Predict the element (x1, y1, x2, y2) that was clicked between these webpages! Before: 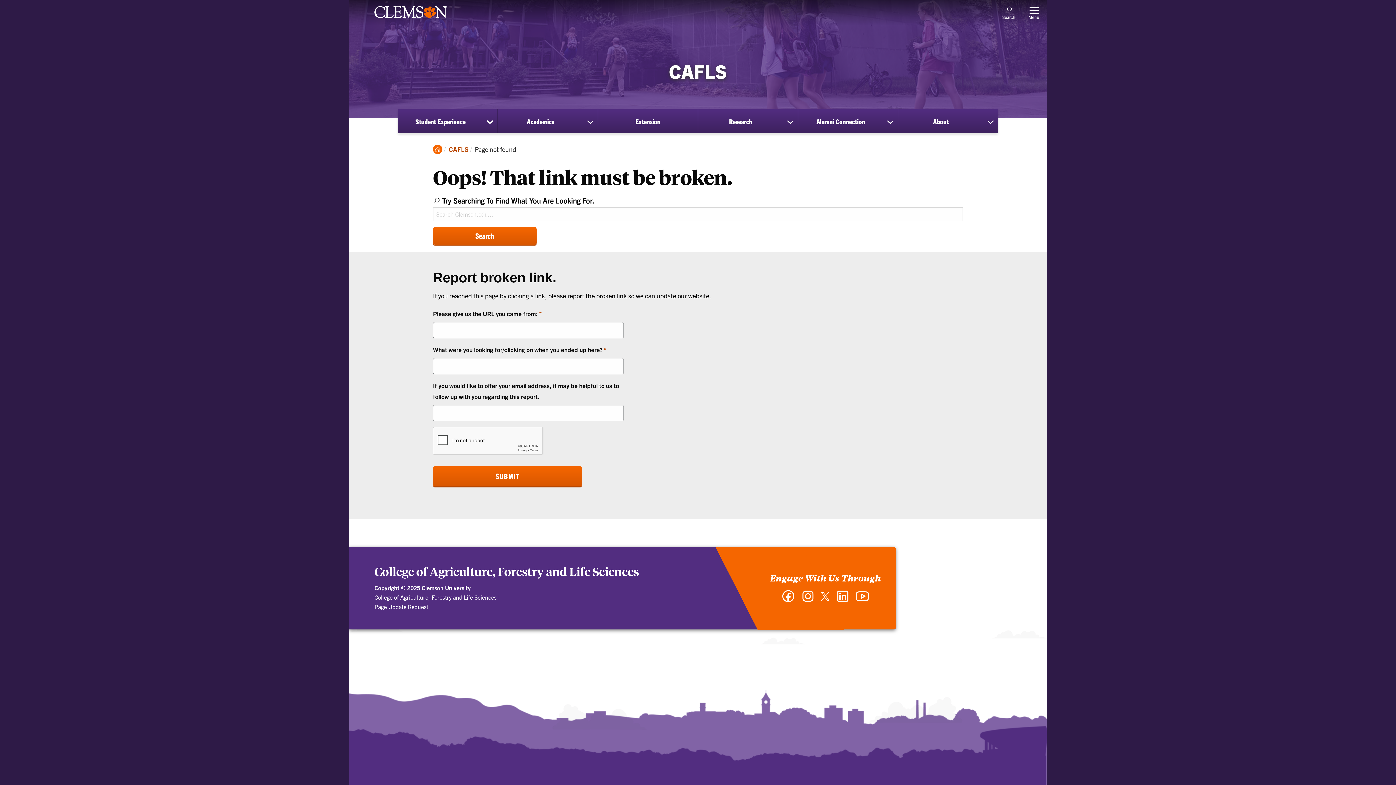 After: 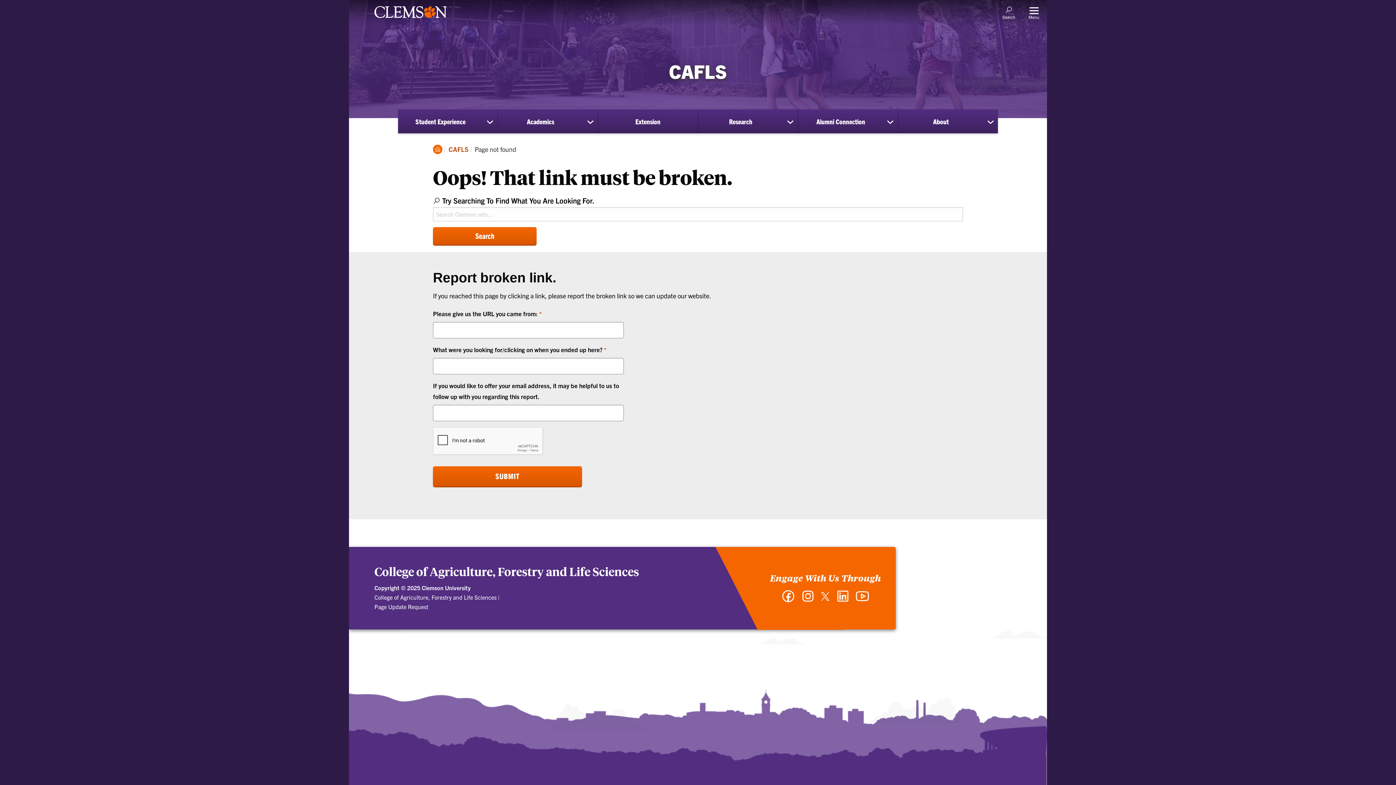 Action: label: Facebook bbox: (780, 596, 796, 603)